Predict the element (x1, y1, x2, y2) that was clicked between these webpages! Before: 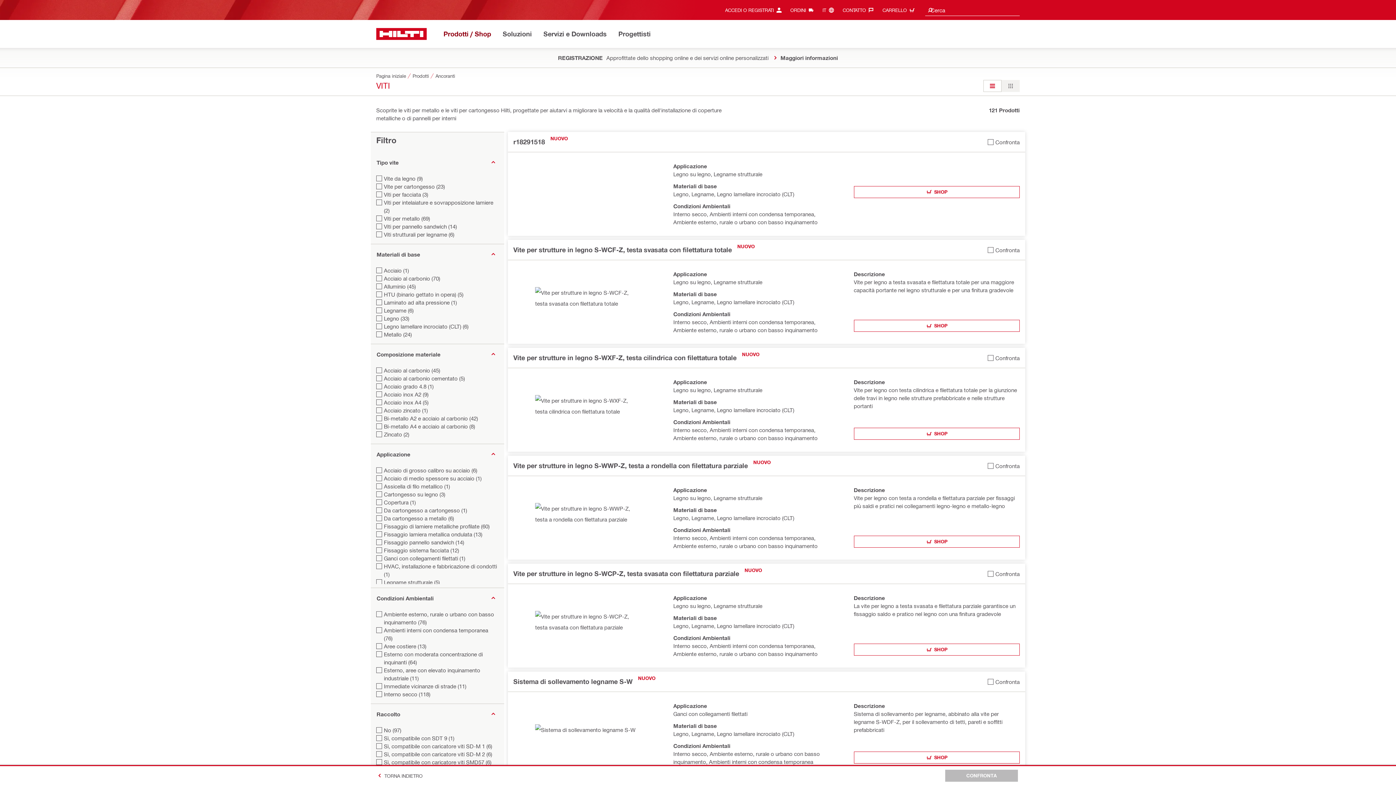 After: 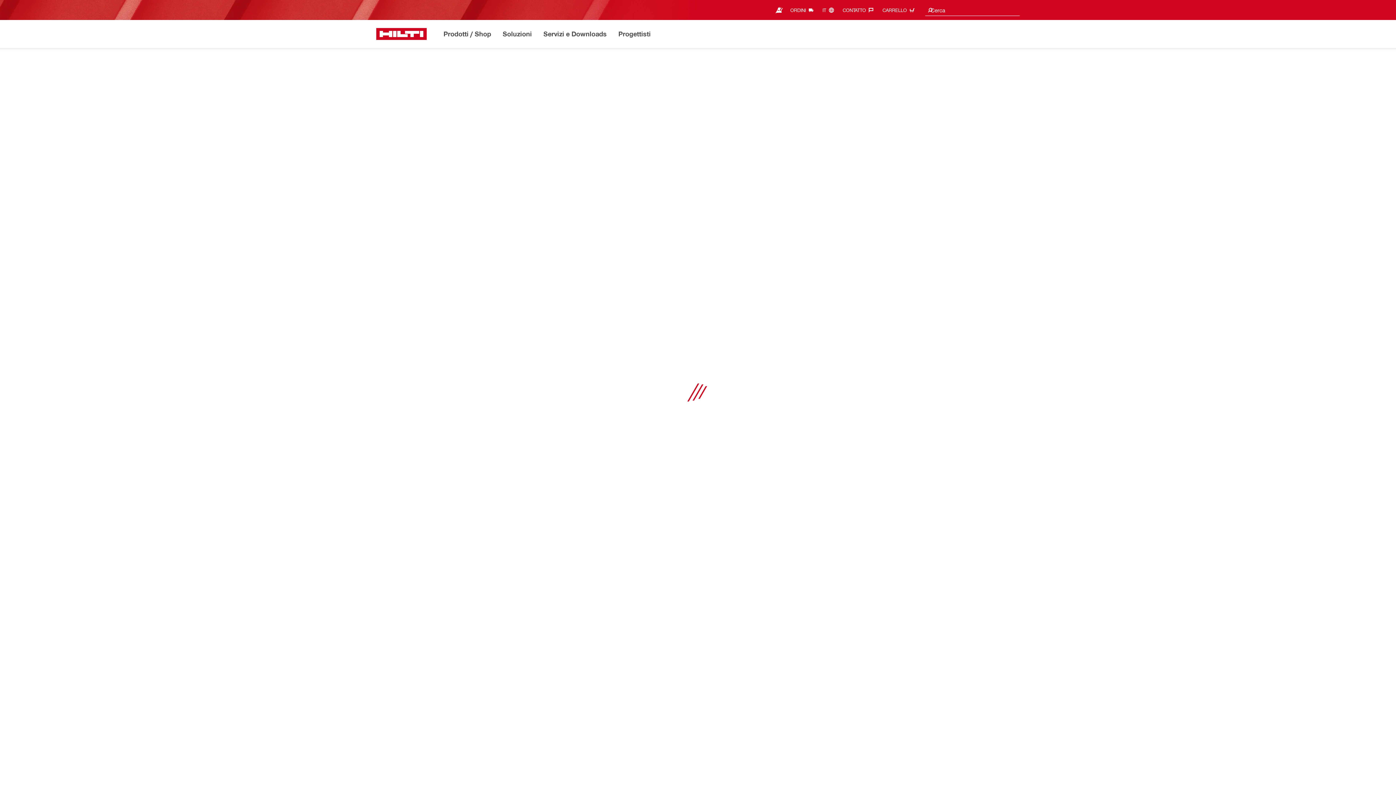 Action: label: Vite per strutture in legno S-WCF-Z, testa svasata con filettatura totale bbox: (513, 245, 732, 253)